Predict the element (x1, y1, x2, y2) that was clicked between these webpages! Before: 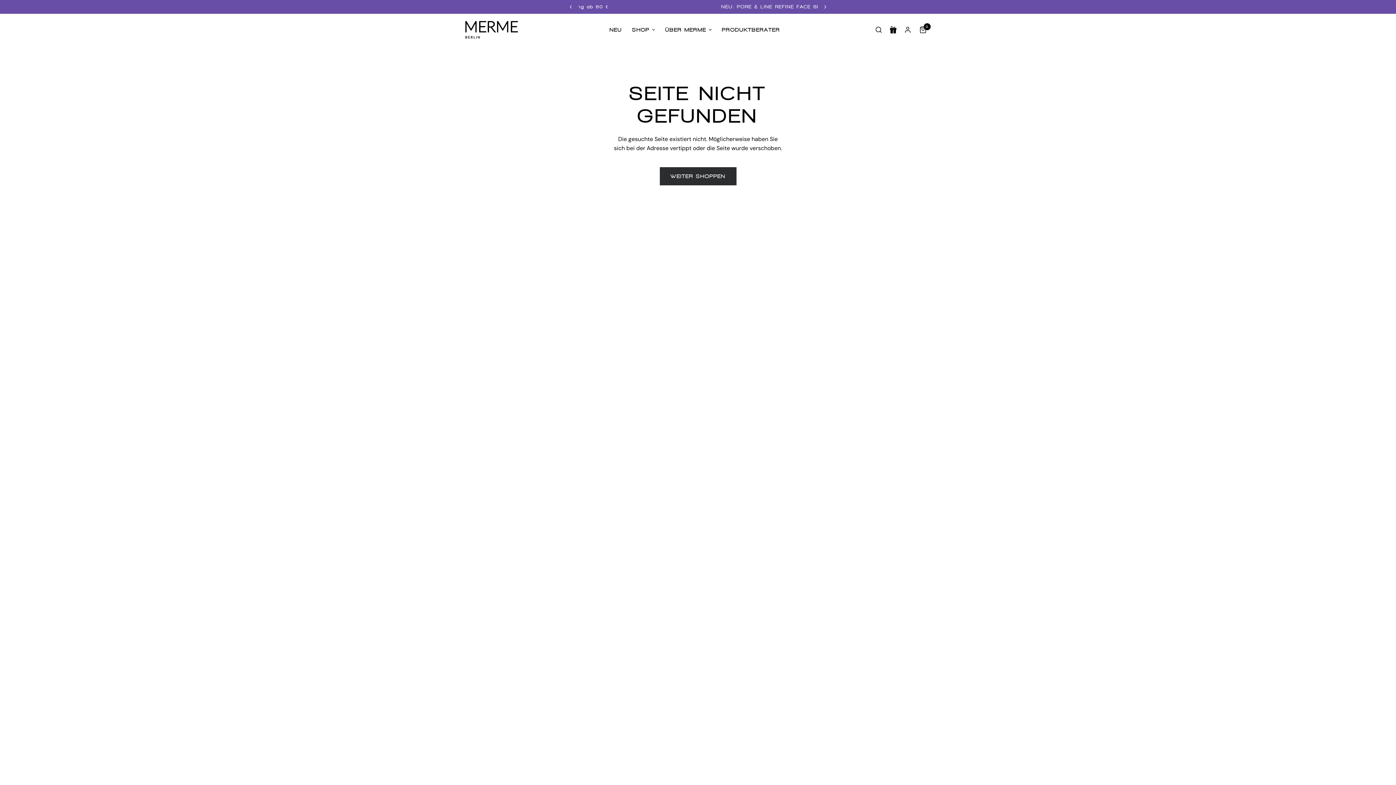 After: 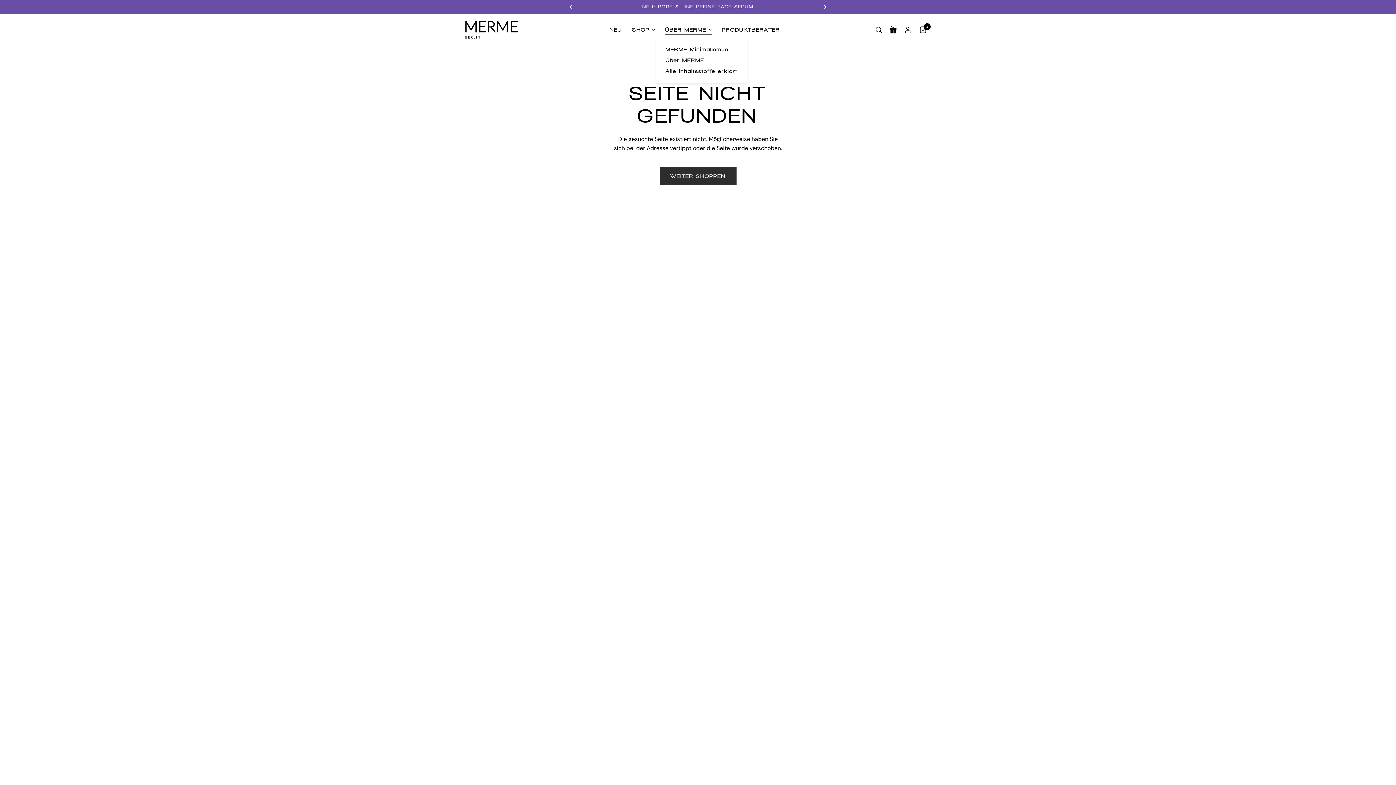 Action: bbox: (665, 25, 711, 34) label: ÜBER MERME